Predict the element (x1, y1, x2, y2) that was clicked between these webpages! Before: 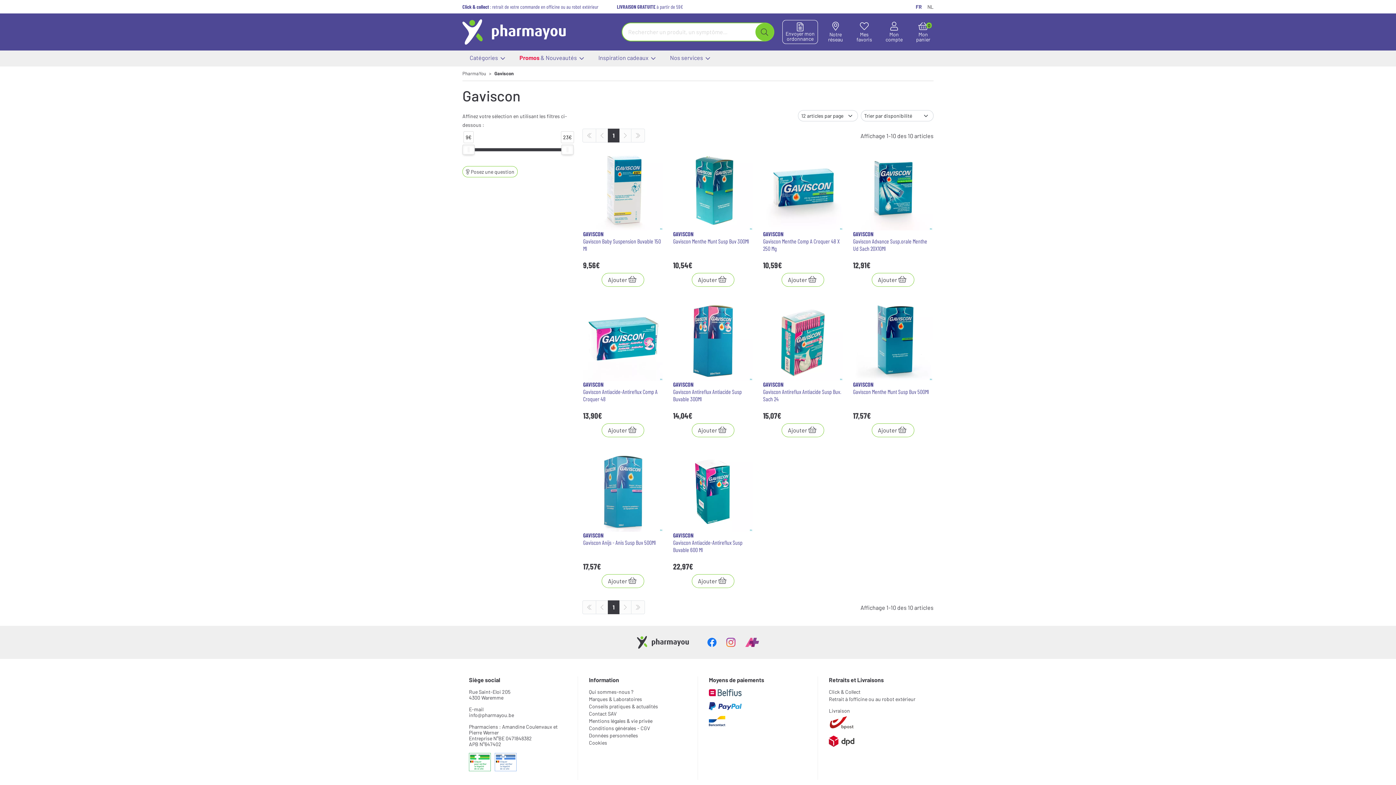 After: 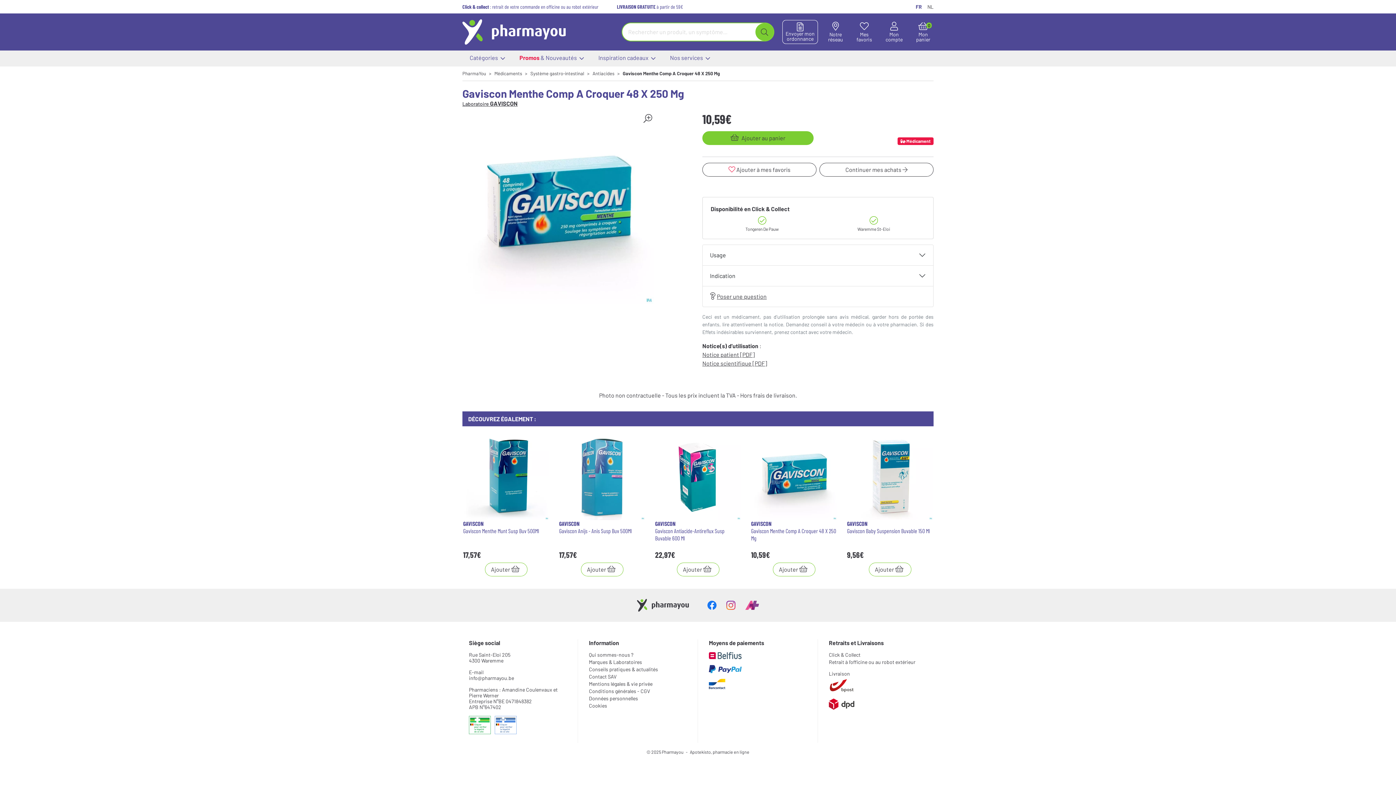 Action: bbox: (763, 230, 843, 252) label: GAVISCON
Gaviscon Menthe Comp A Croquer 48 X 250 Mg